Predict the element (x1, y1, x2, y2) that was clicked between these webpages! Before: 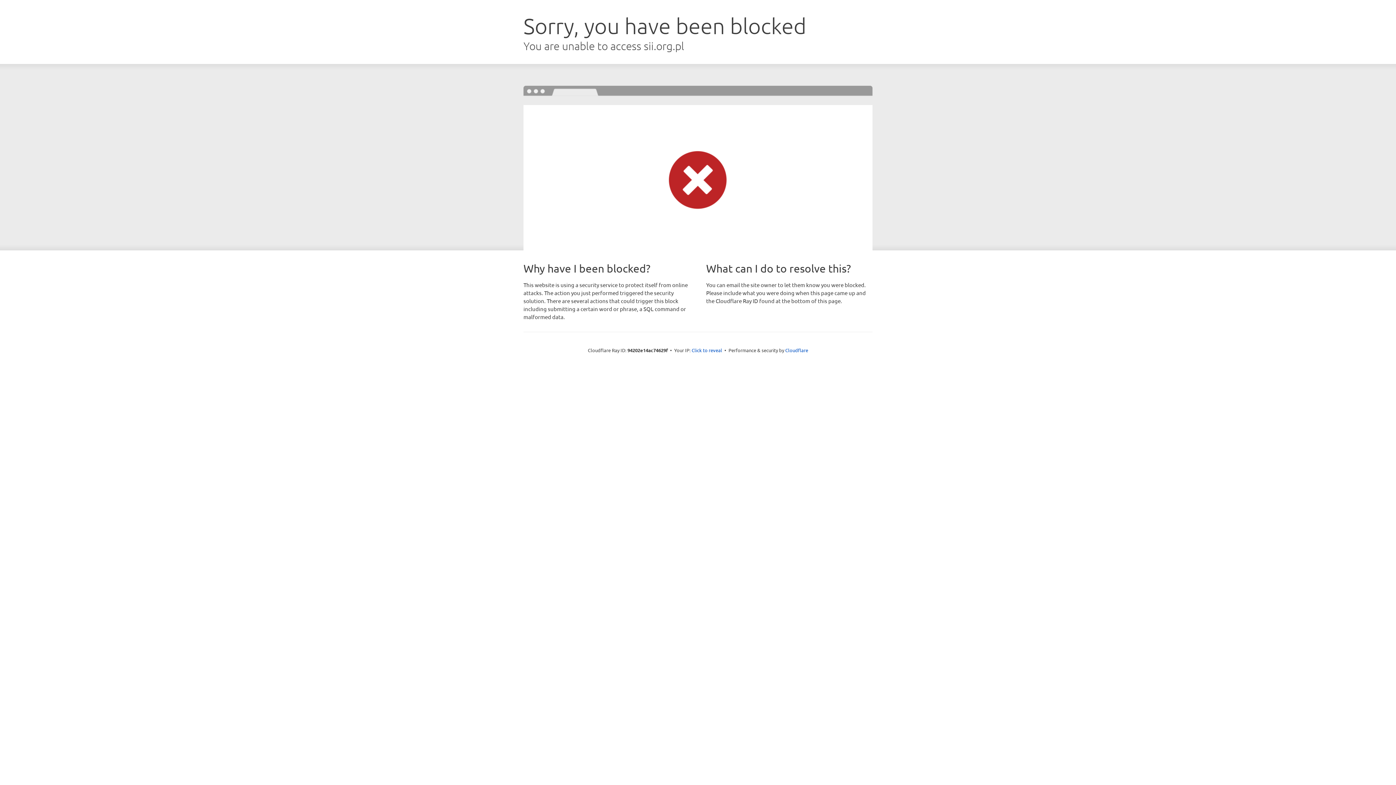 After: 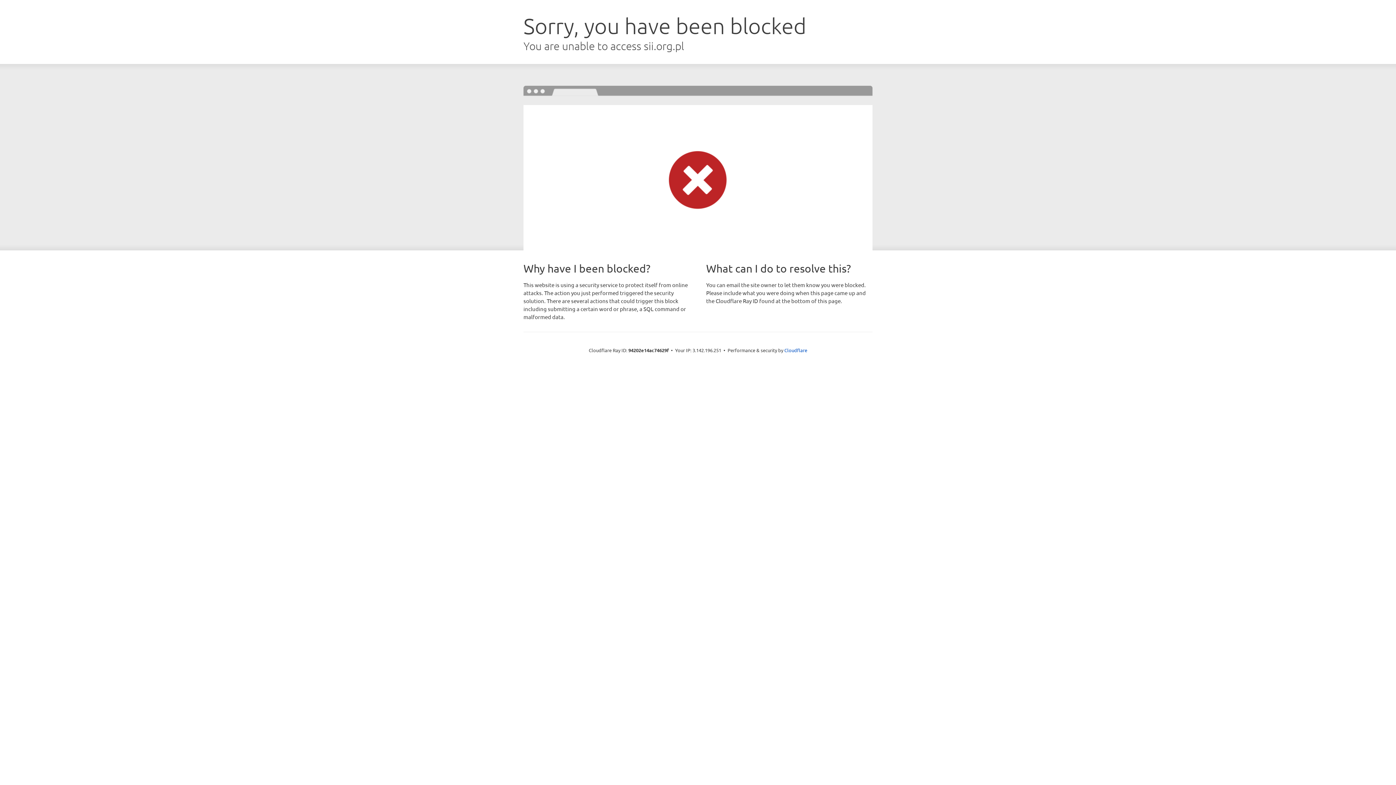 Action: label: Click to reveal bbox: (691, 346, 722, 353)